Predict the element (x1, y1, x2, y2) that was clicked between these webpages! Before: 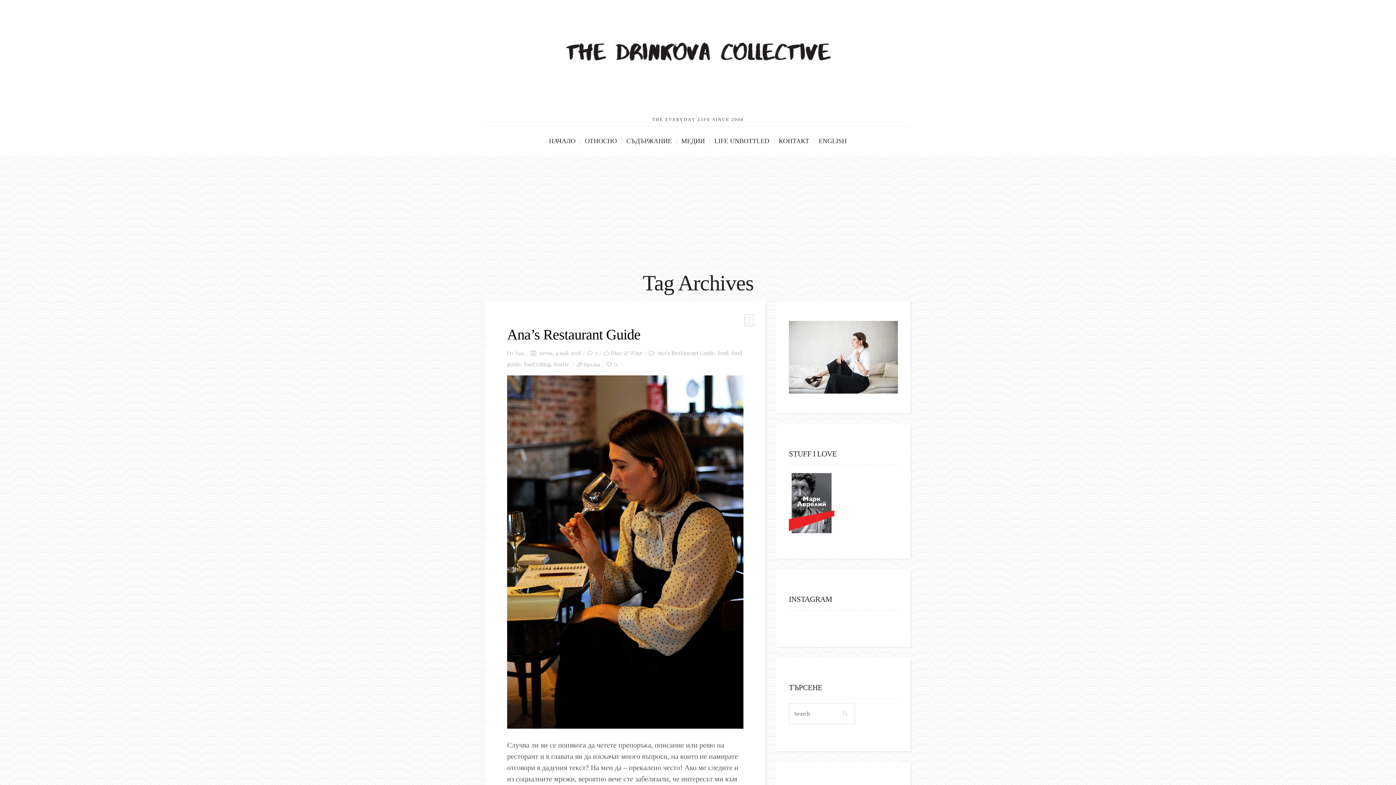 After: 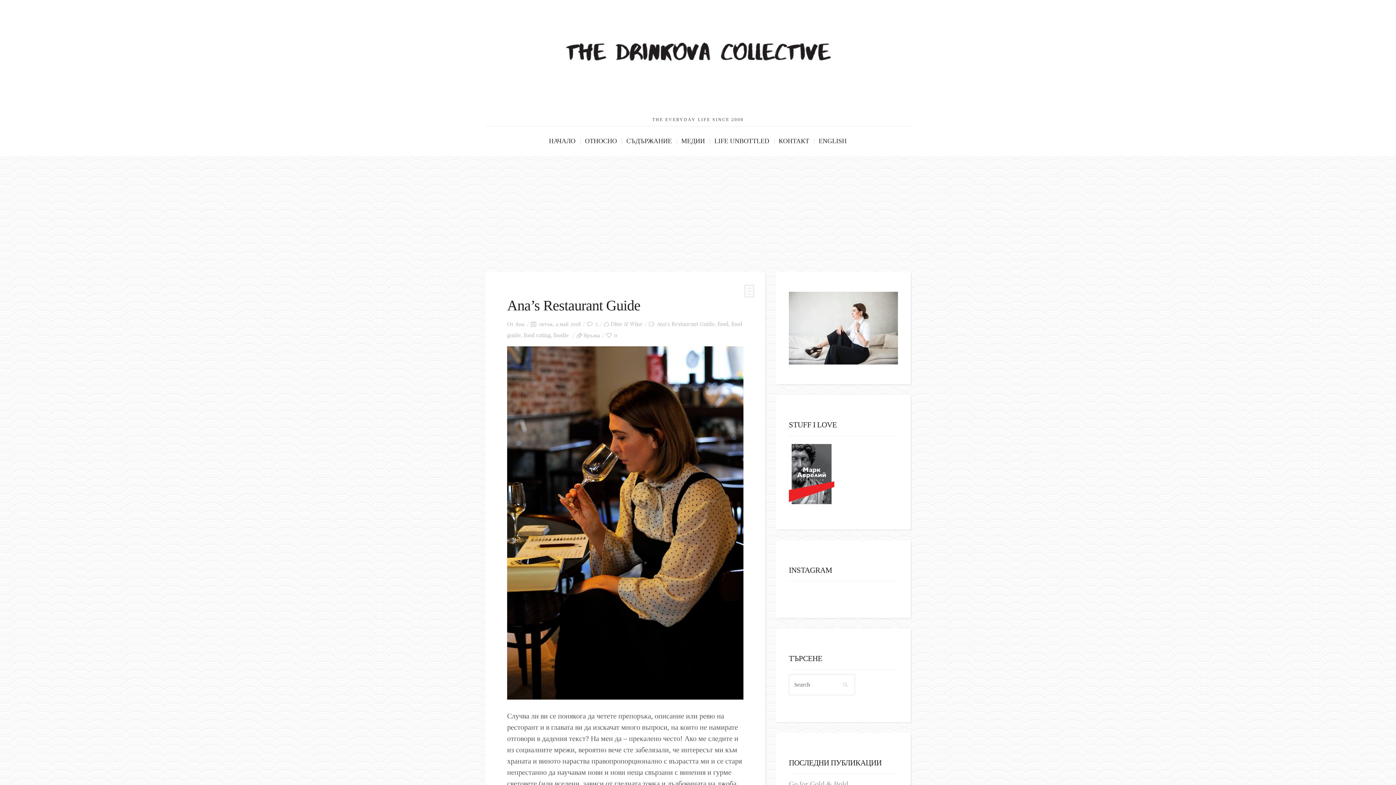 Action: bbox: (507, 375, 743, 728)